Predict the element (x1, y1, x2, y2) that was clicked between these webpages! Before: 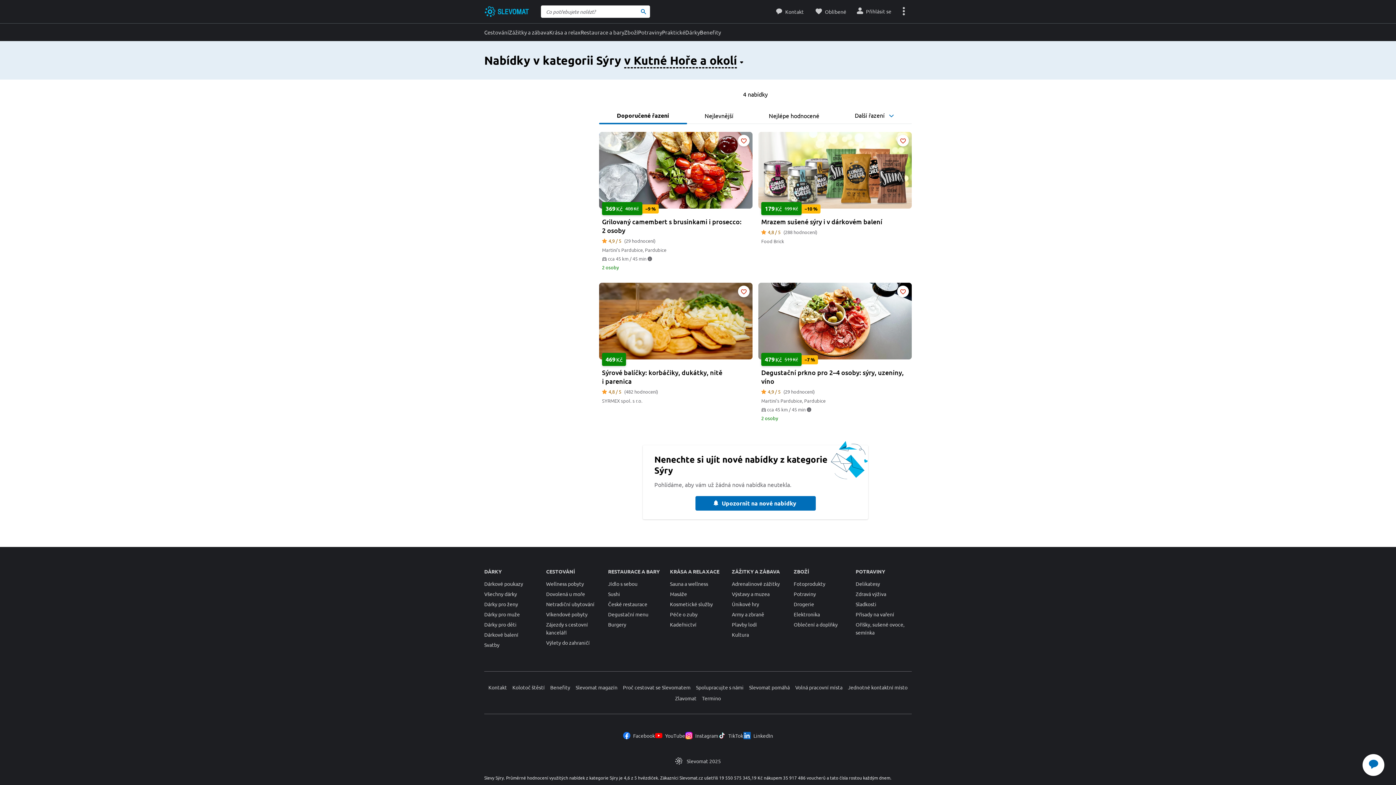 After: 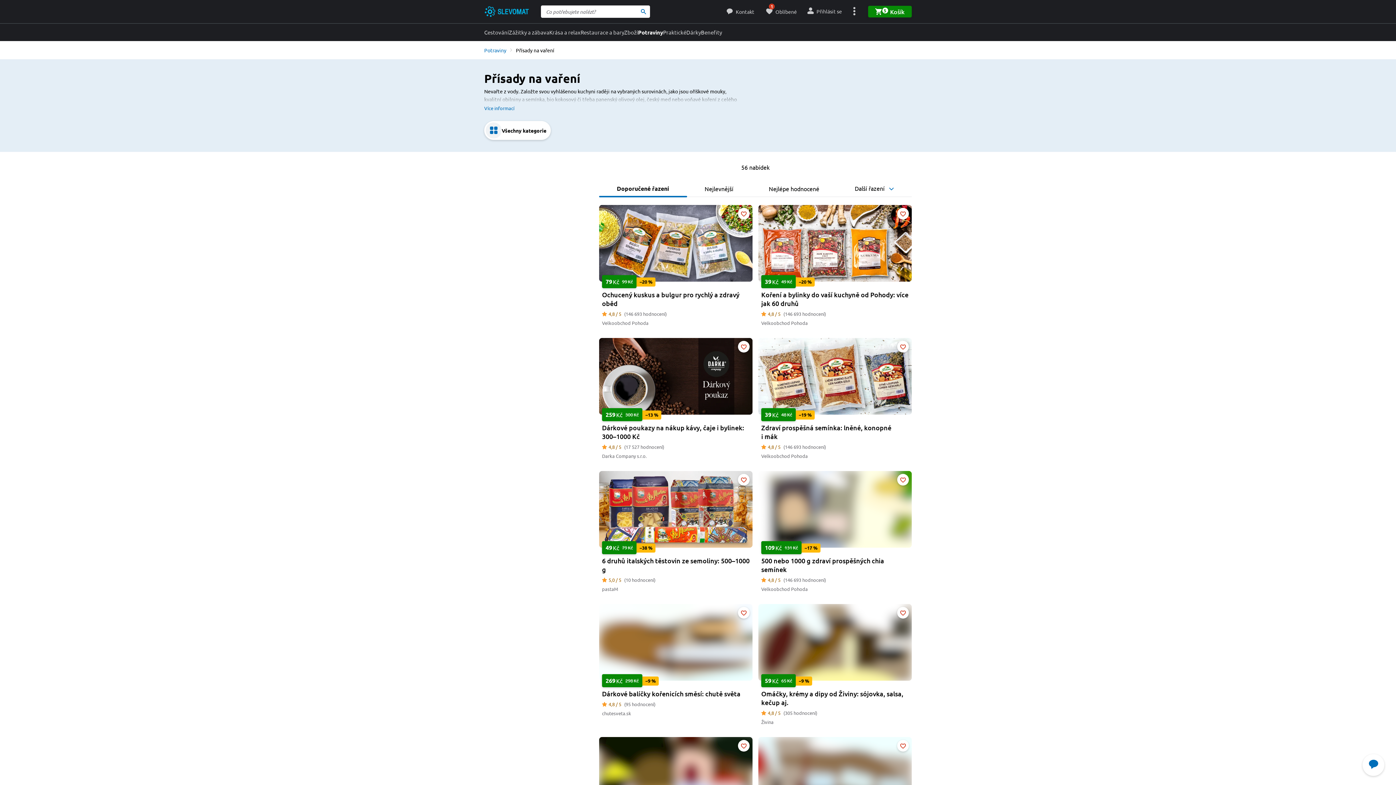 Action: label: Přísady na vaření bbox: (855, 610, 894, 618)